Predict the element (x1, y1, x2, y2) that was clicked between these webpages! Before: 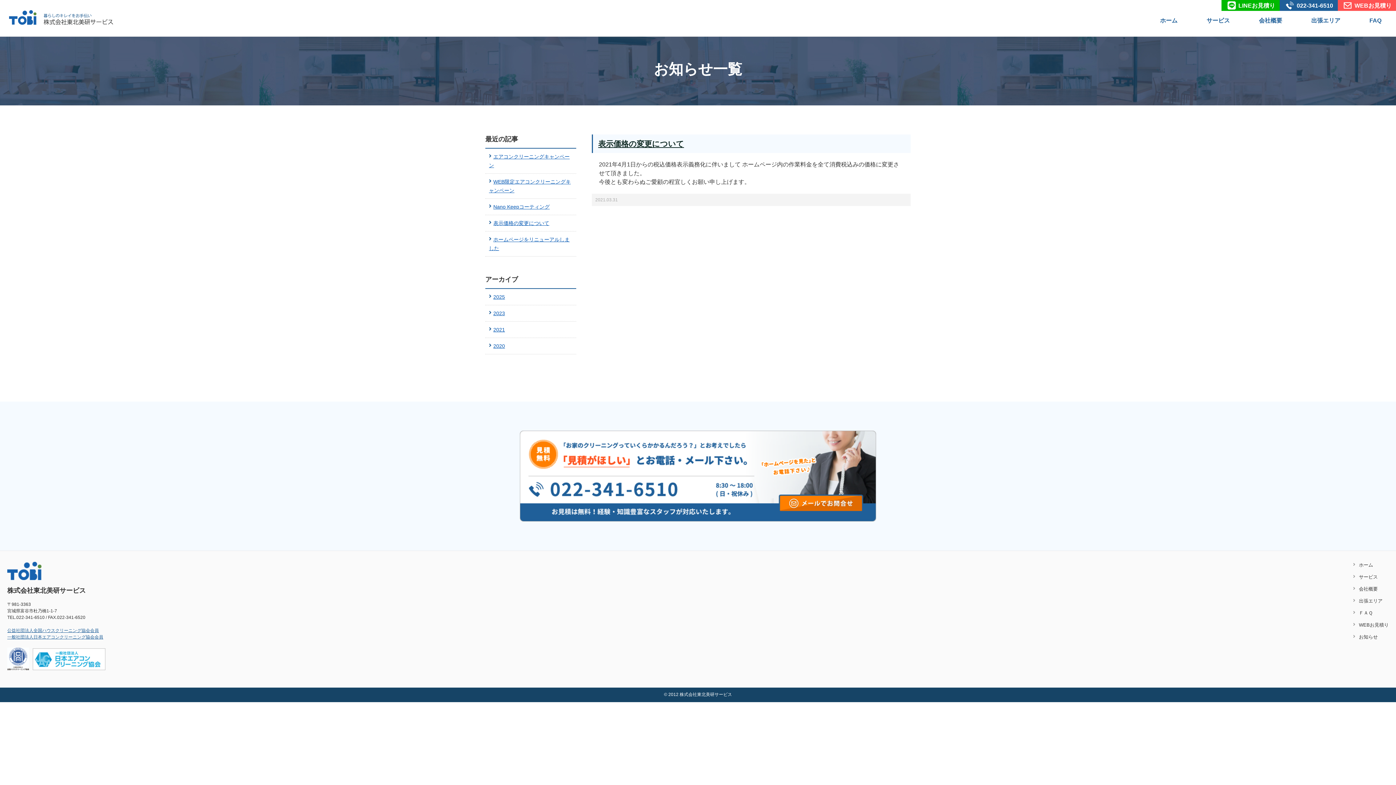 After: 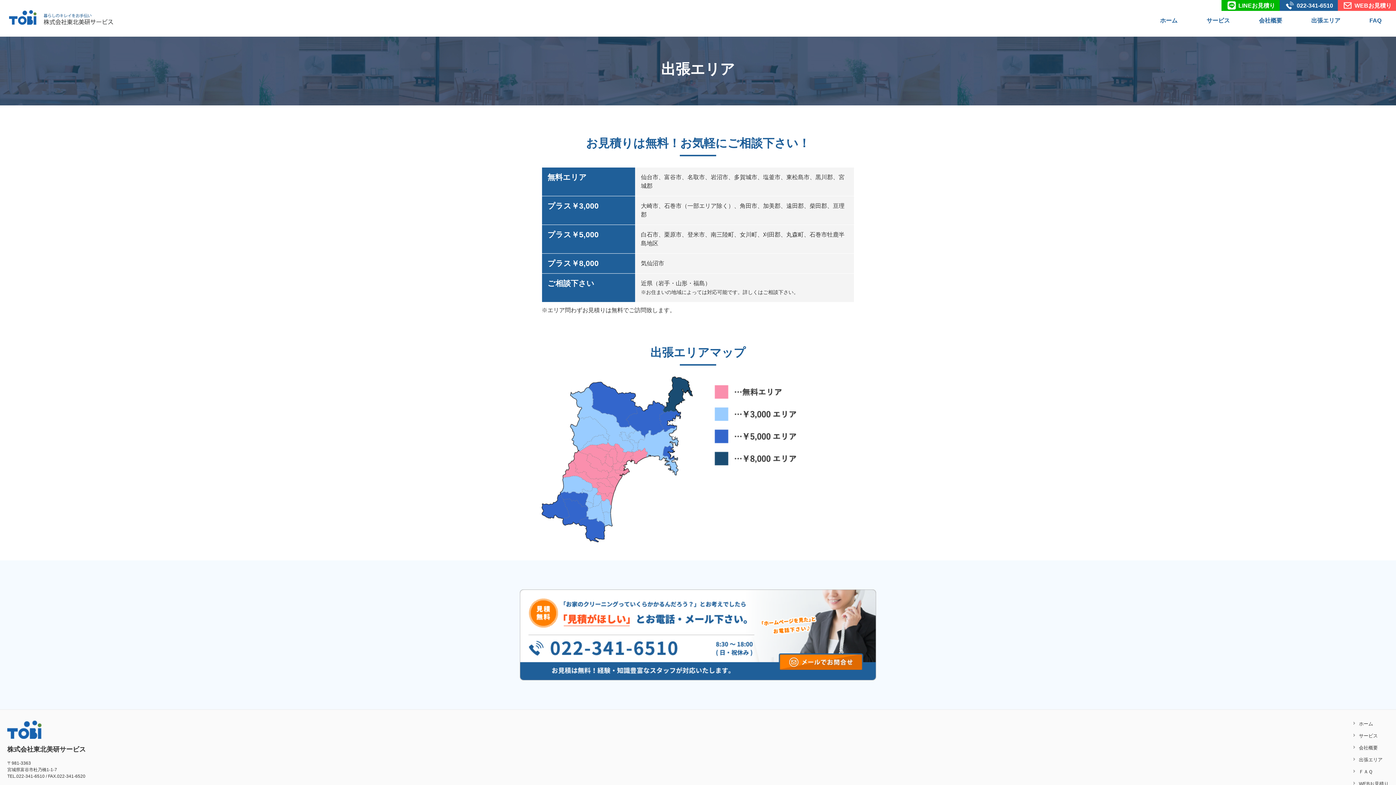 Action: label: 出張エリア bbox: (1304, 16, 1348, 27)